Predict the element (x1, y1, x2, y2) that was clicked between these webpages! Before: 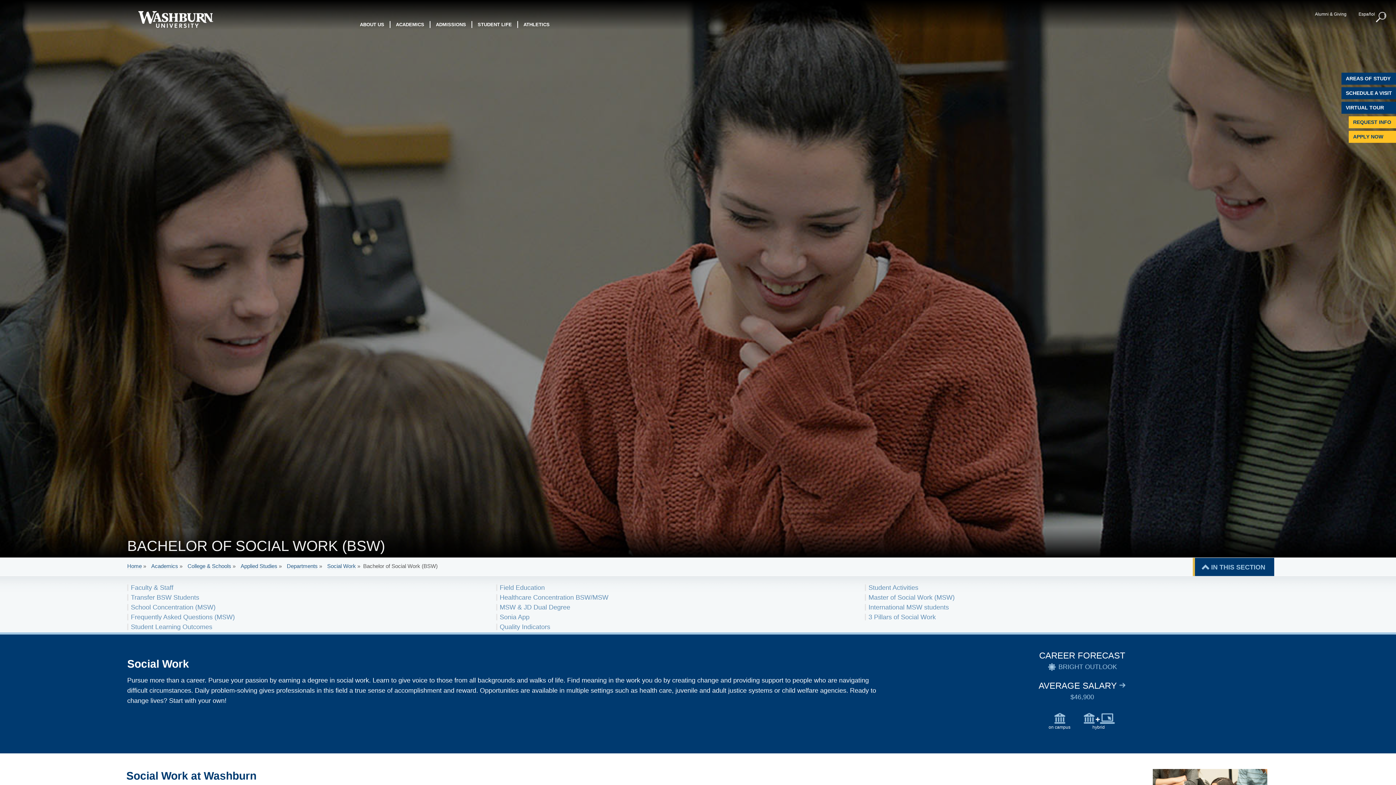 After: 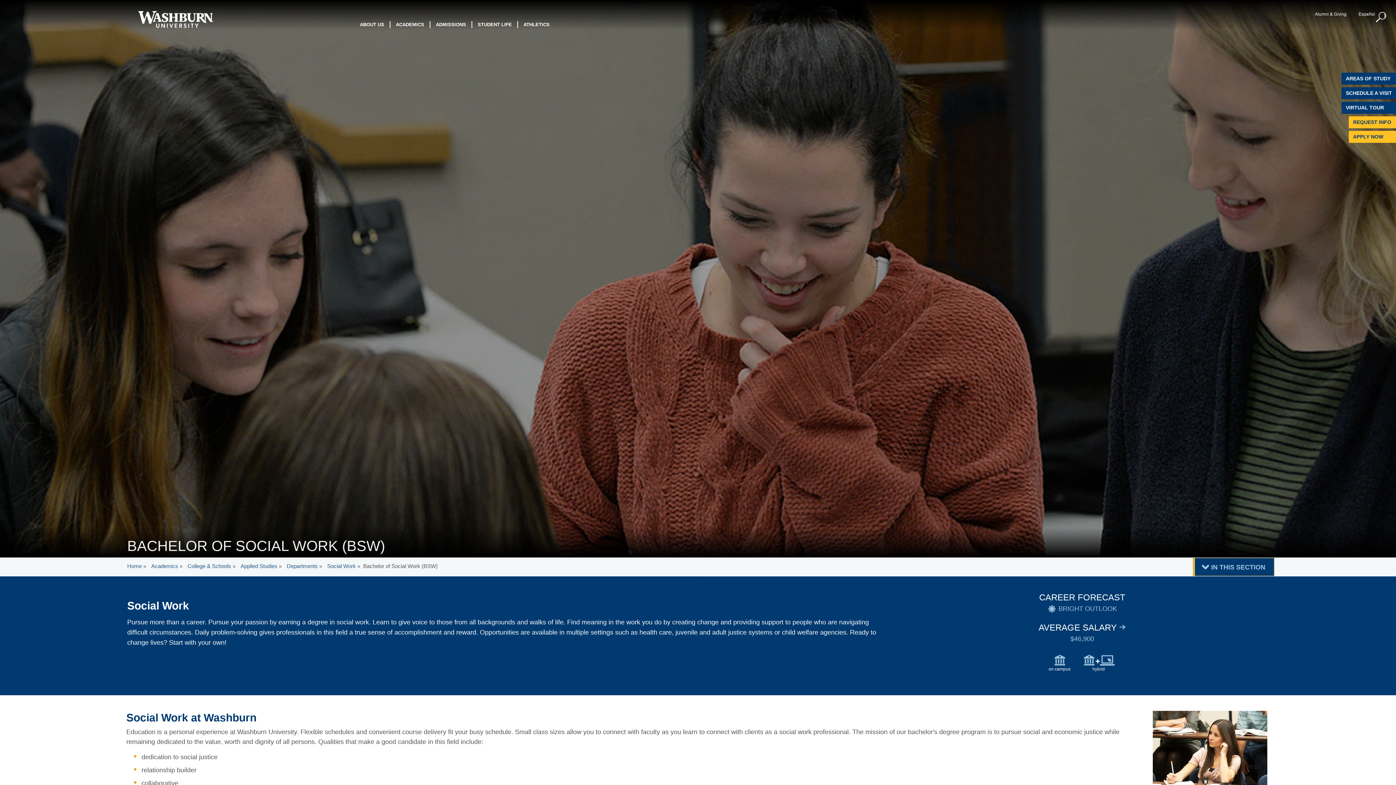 Action: label: IN THIS SECTION bbox: (1193, 558, 1274, 576)